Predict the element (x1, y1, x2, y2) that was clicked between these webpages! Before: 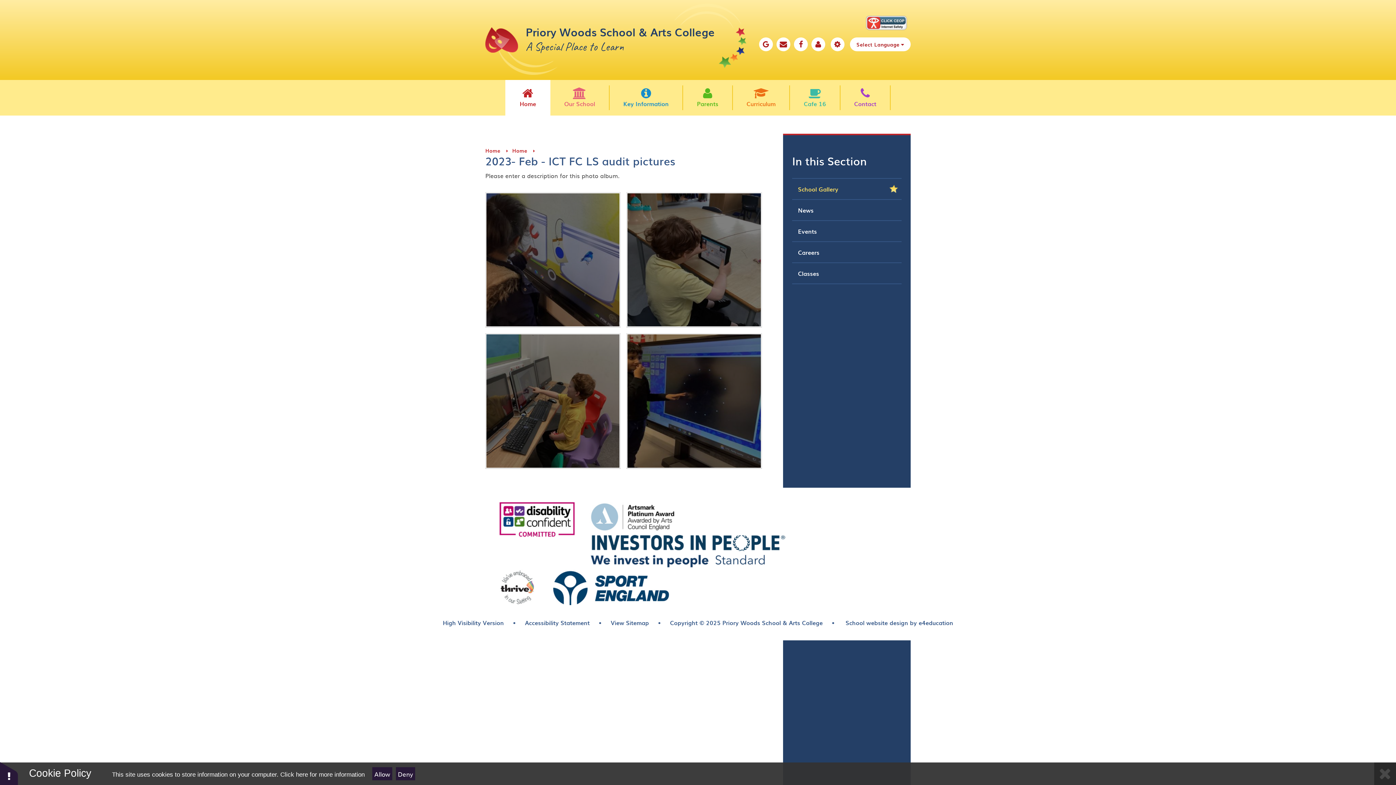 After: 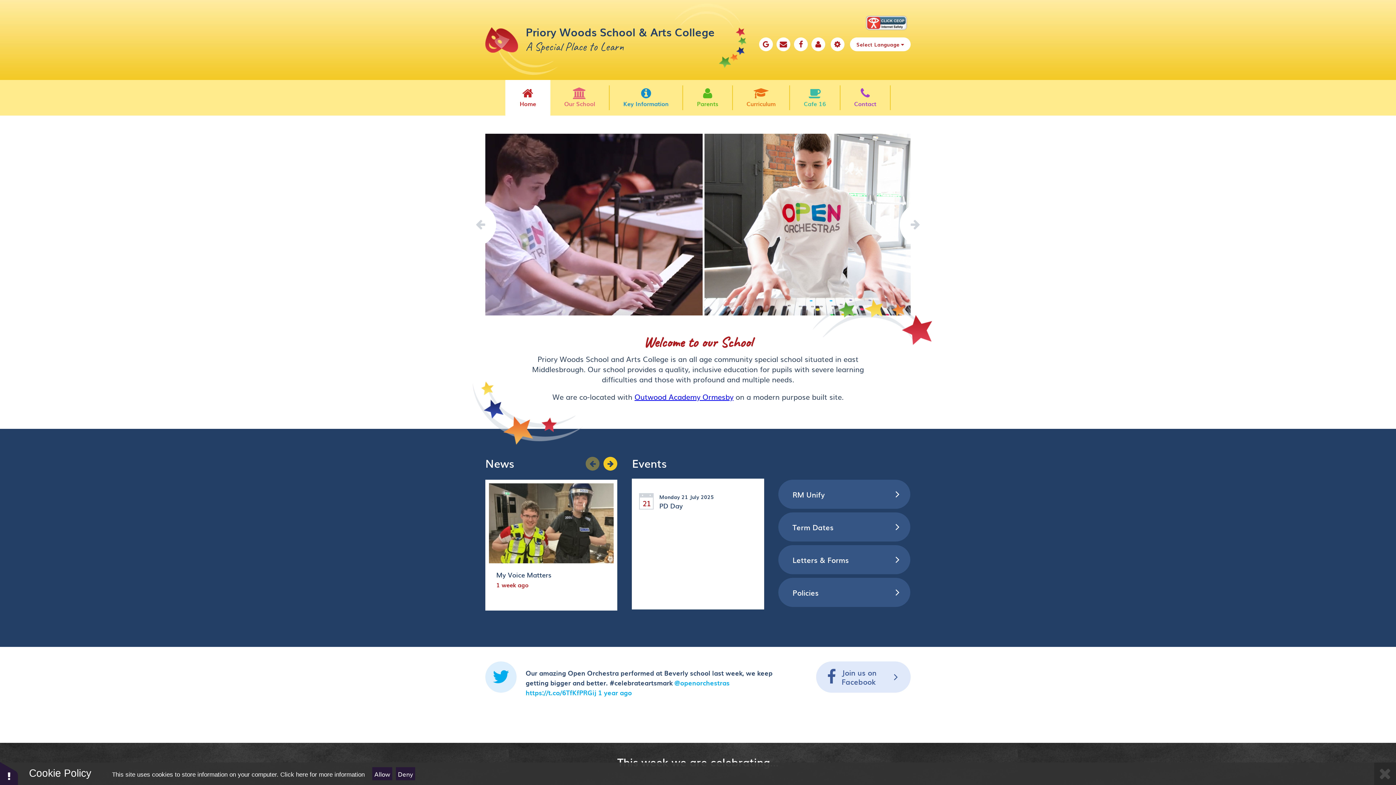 Action: bbox: (485, 146, 500, 154) label: Home